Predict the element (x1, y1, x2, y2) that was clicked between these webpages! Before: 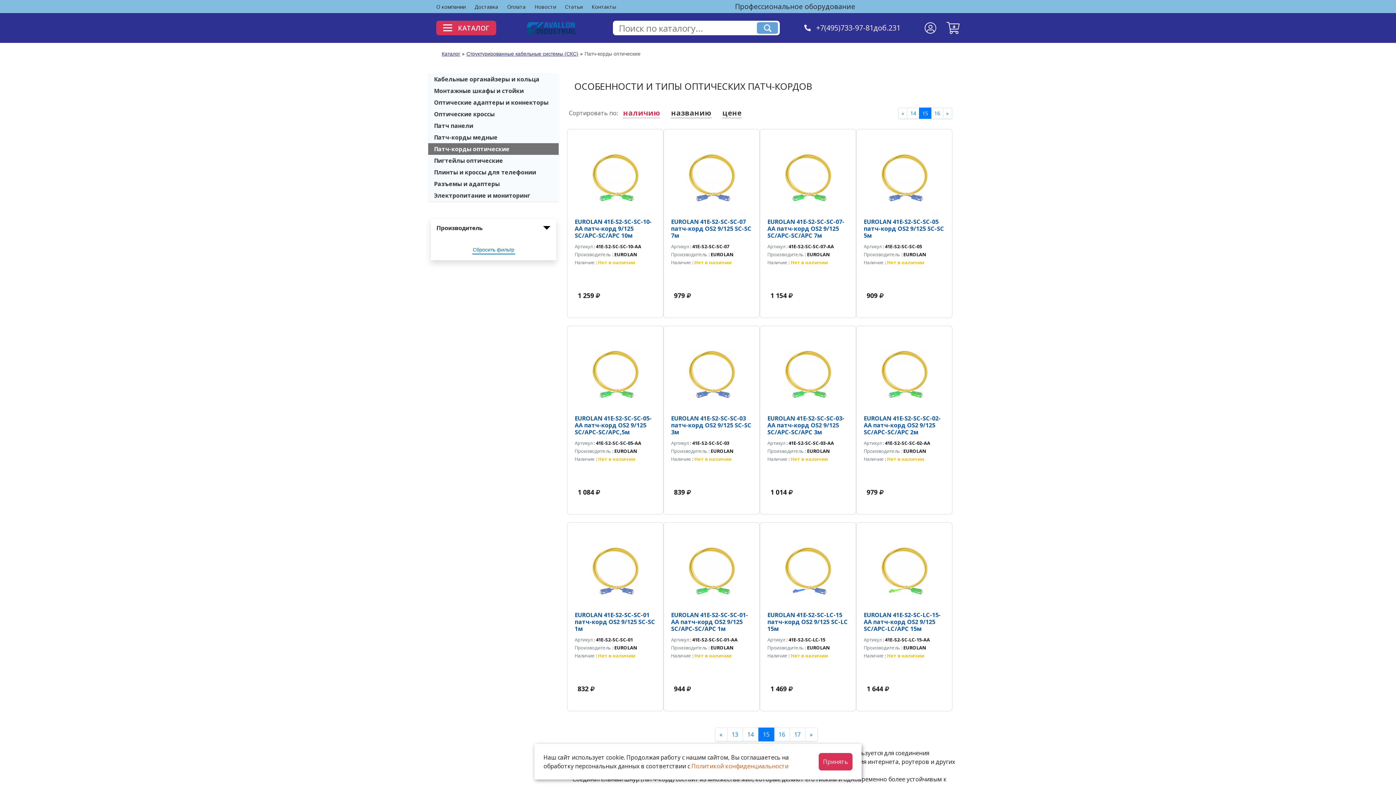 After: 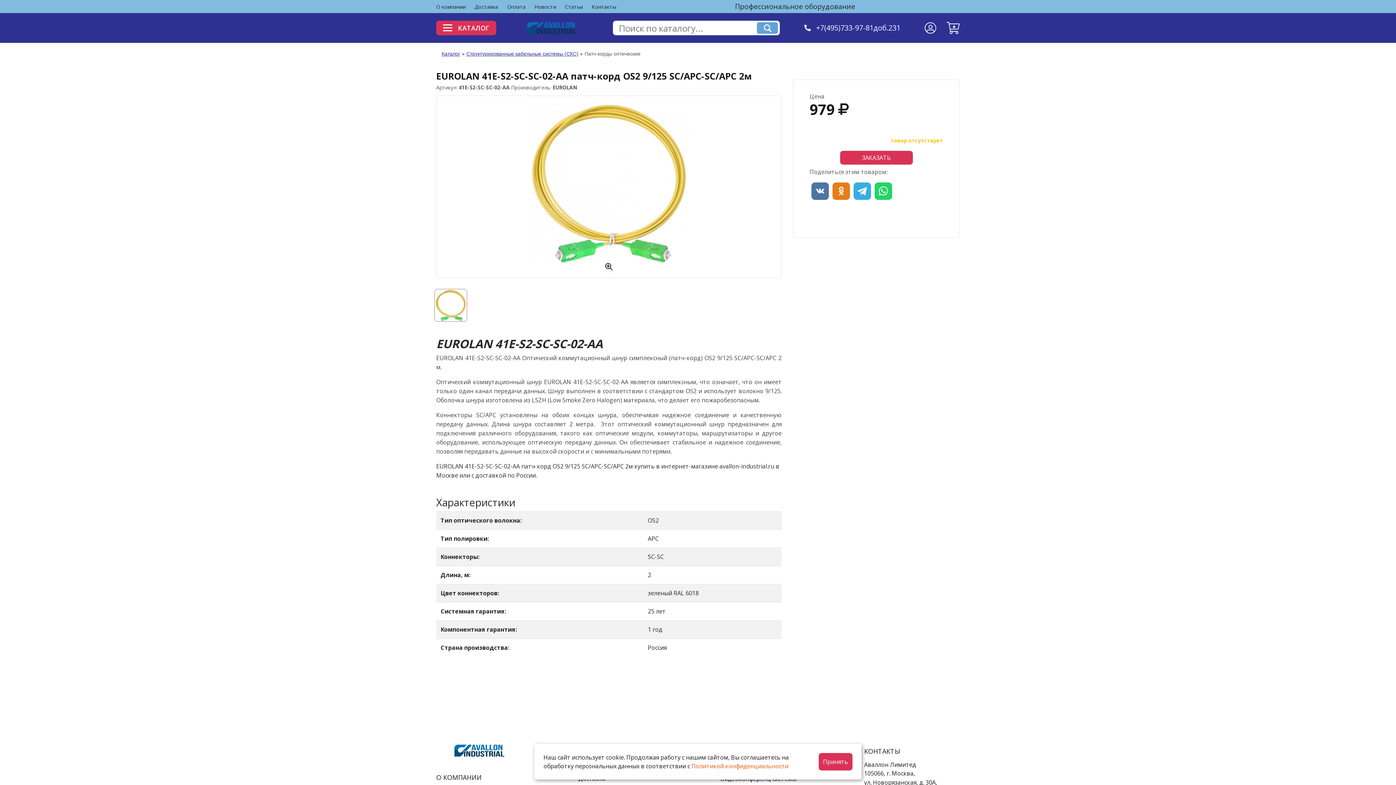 Action: label: EUROLAN 41E-S2-SC-SC-02-AA патч-корд OS2 9/125 SC/APC-SC/APC 2м bbox: (864, 414, 941, 436)